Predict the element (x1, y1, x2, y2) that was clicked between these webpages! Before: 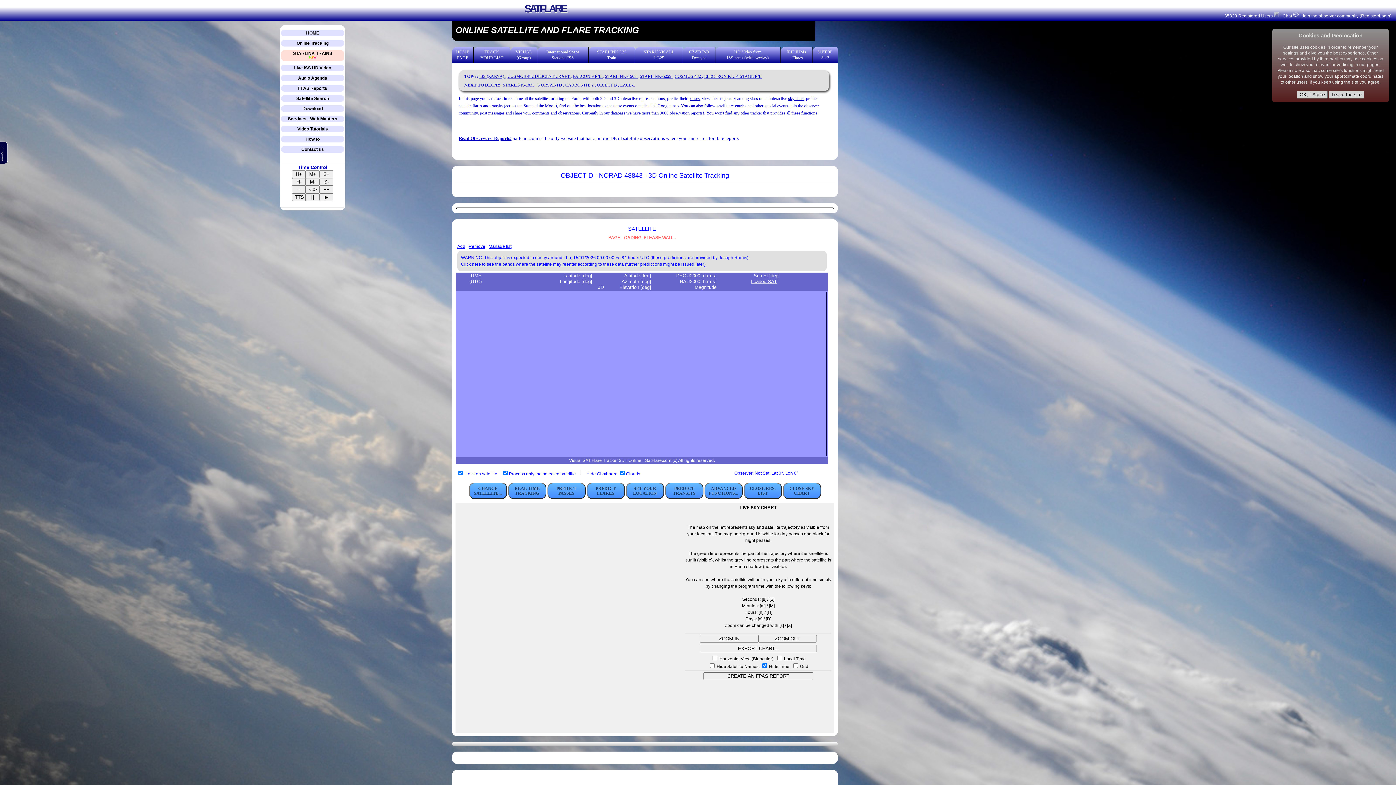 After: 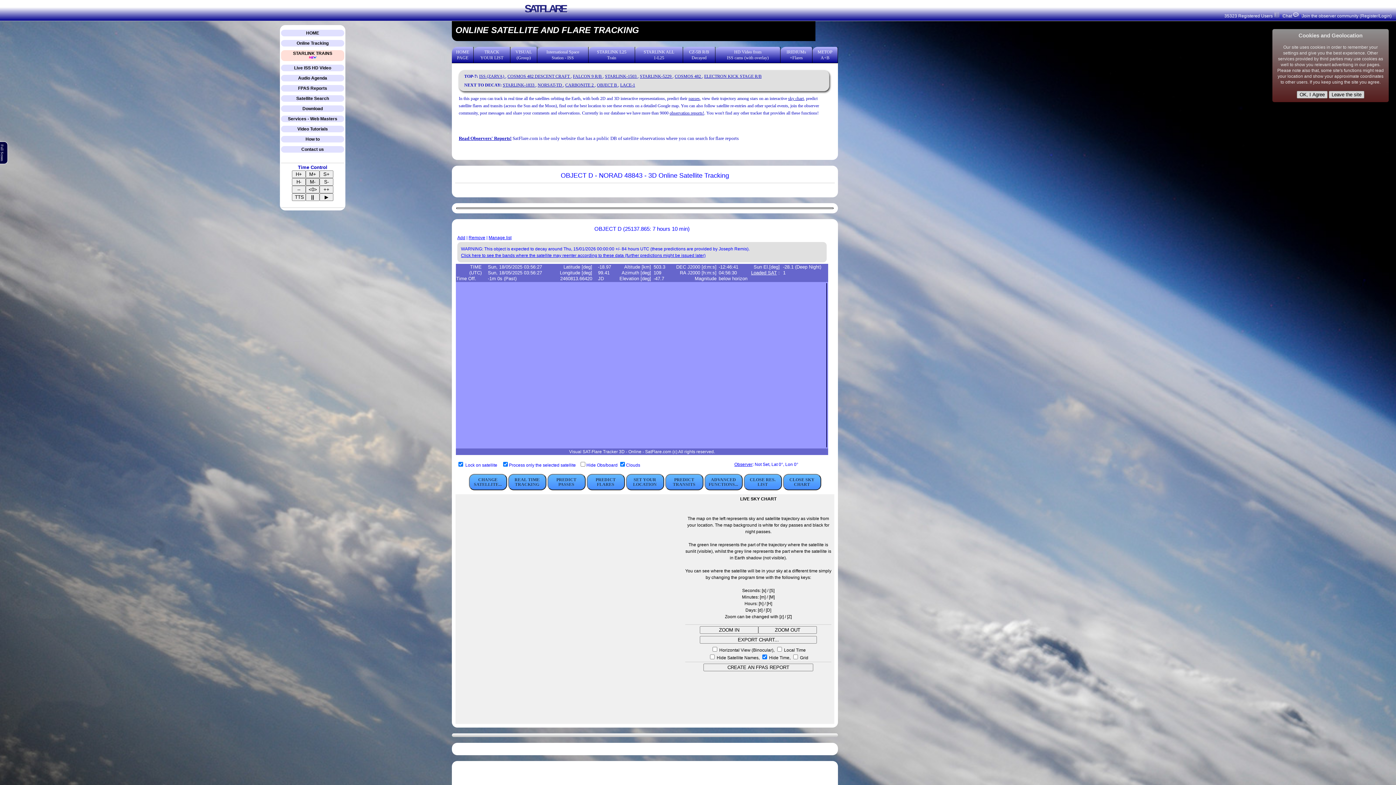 Action: bbox: (305, 178, 319, 185) label: M-